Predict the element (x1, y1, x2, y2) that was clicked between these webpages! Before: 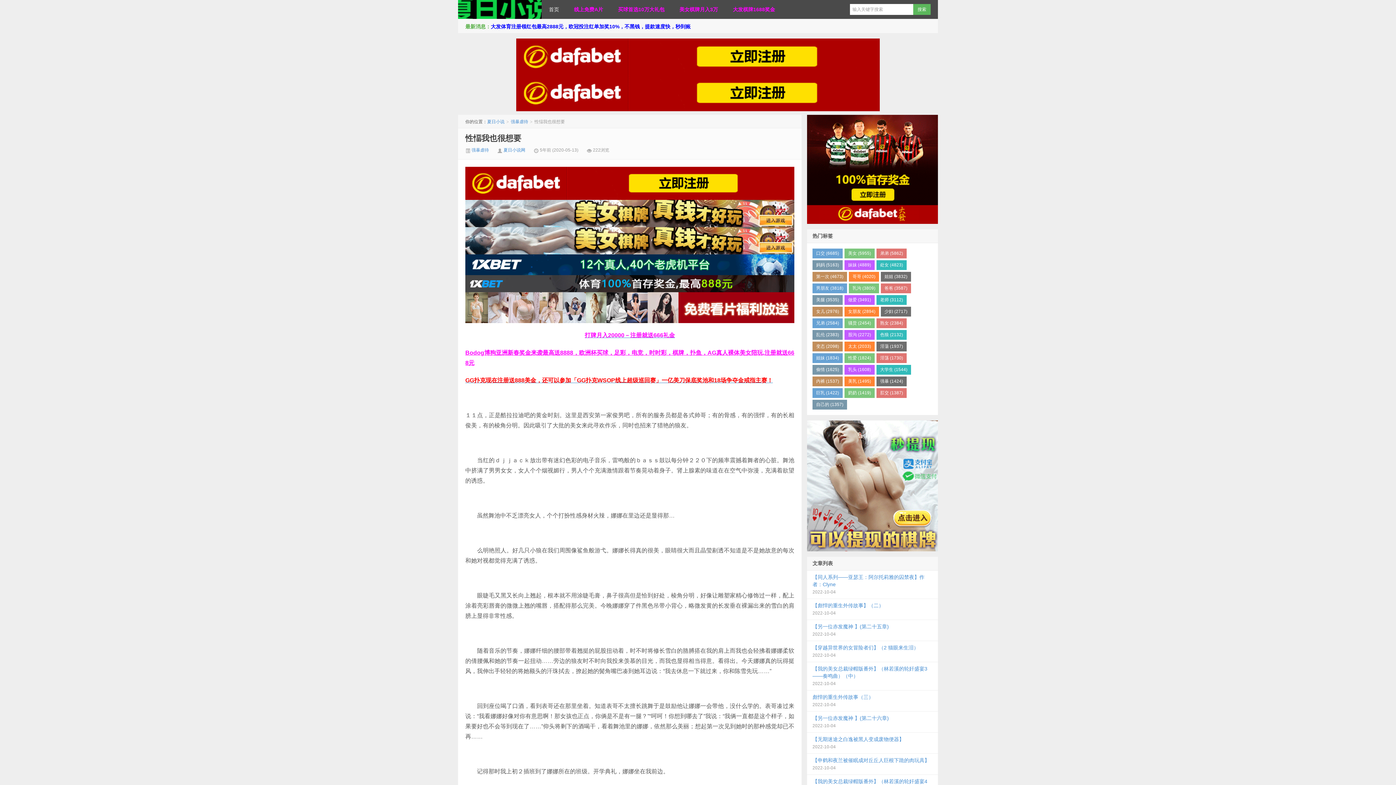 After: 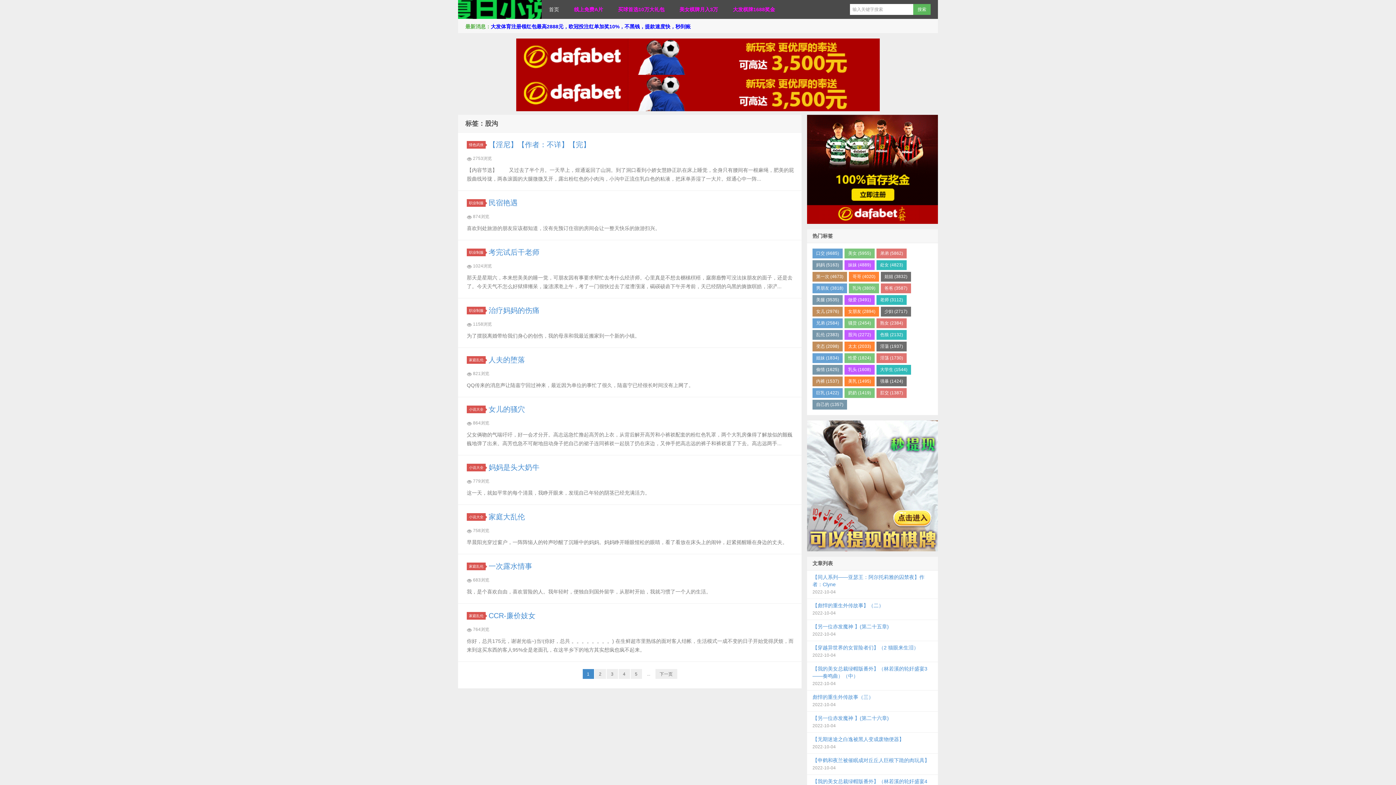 Action: bbox: (844, 330, 874, 340) label: 股沟 (2272)